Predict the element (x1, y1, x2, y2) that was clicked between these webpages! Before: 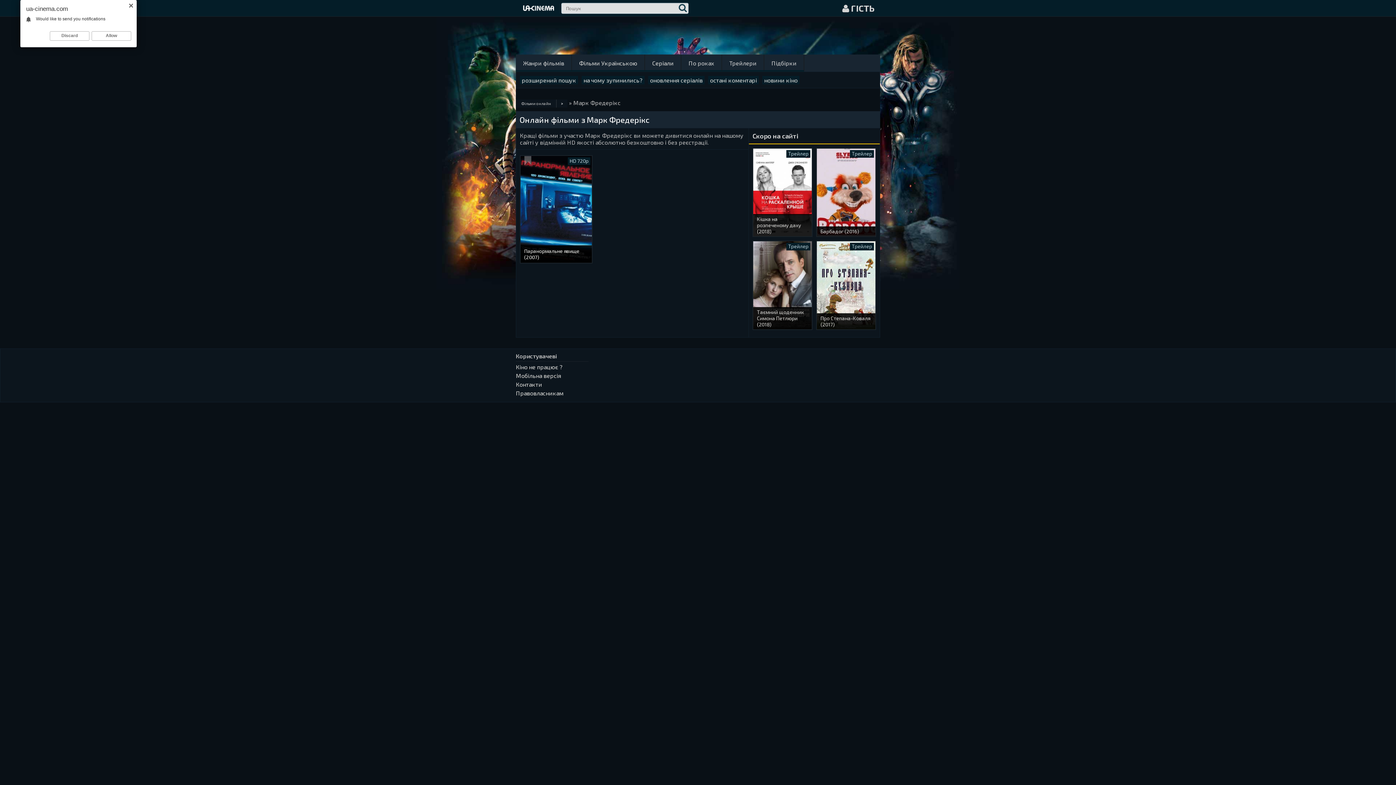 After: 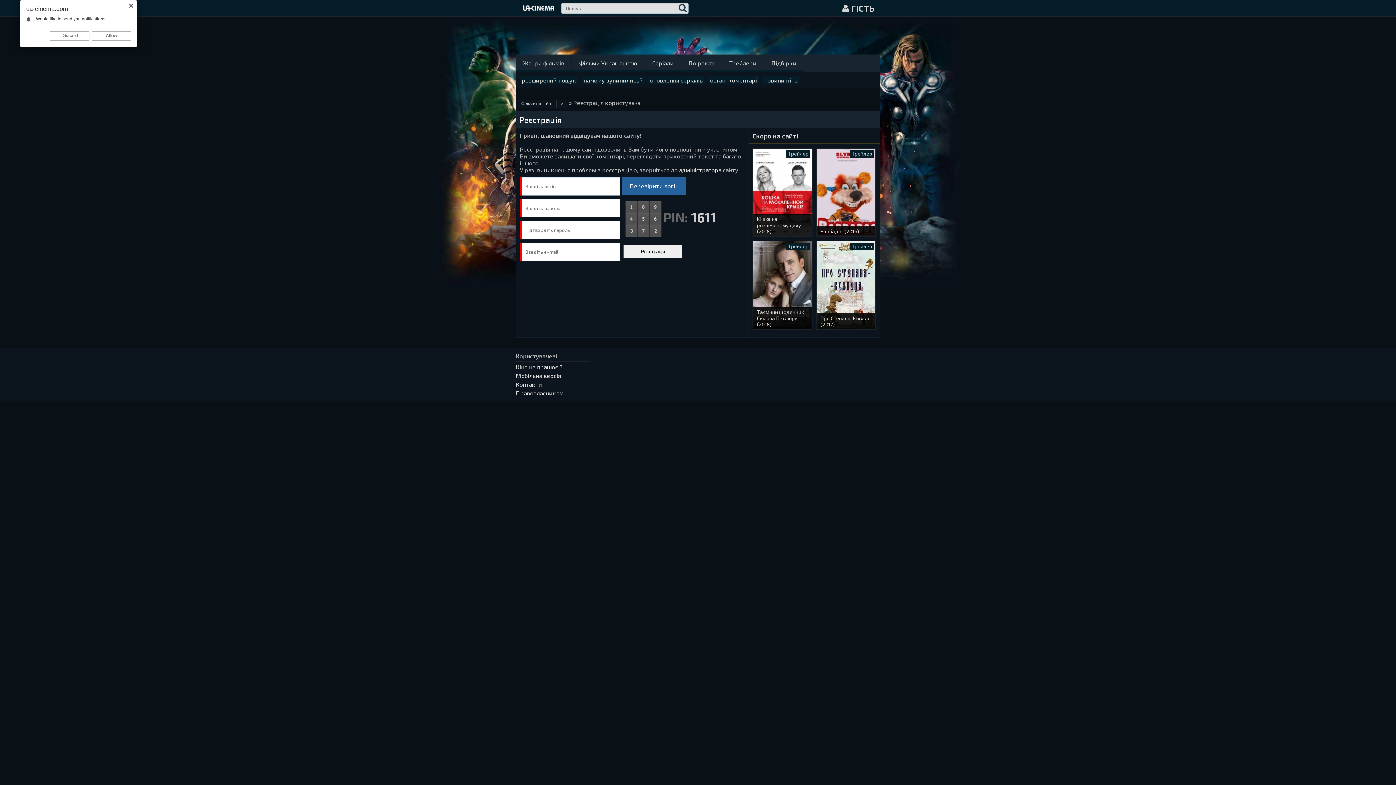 Action: bbox: (524, 155, 531, 165)